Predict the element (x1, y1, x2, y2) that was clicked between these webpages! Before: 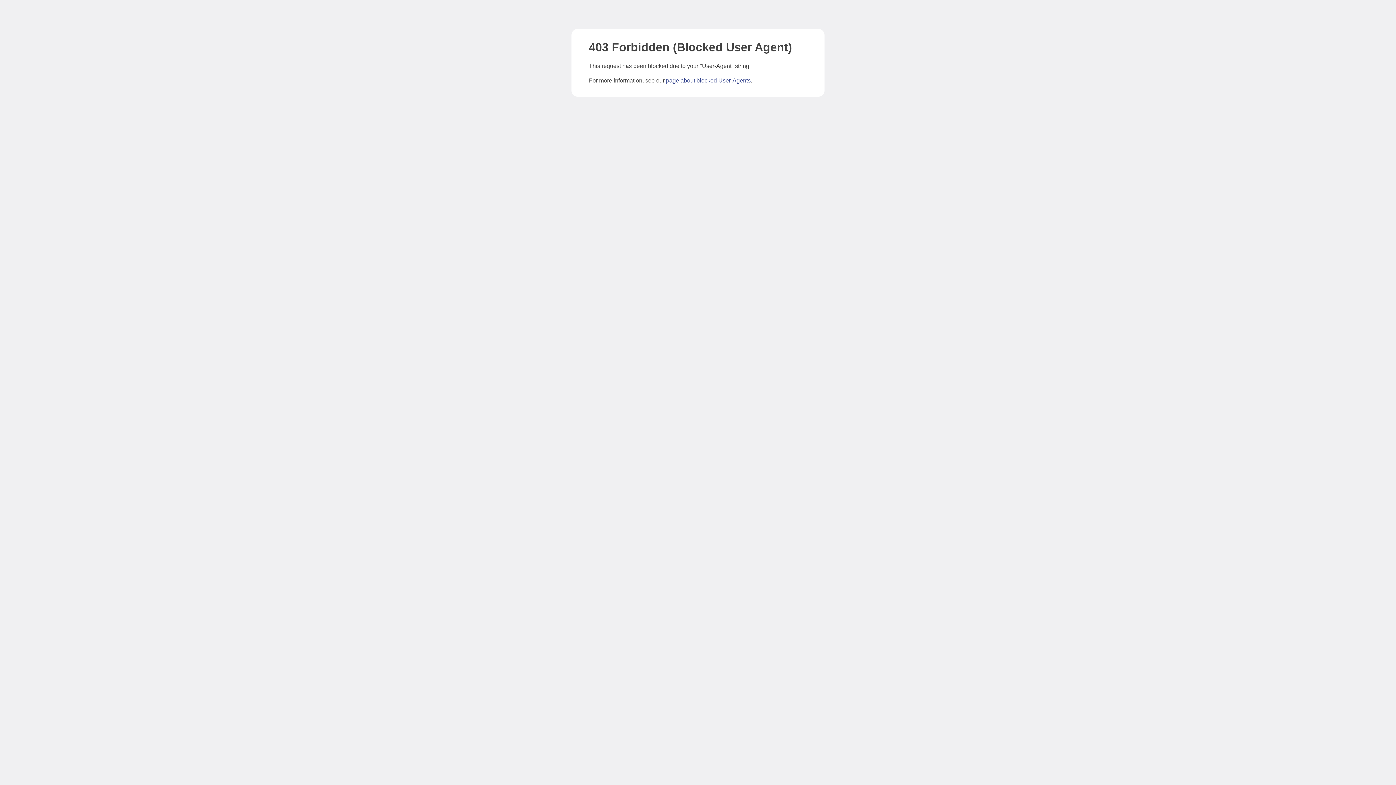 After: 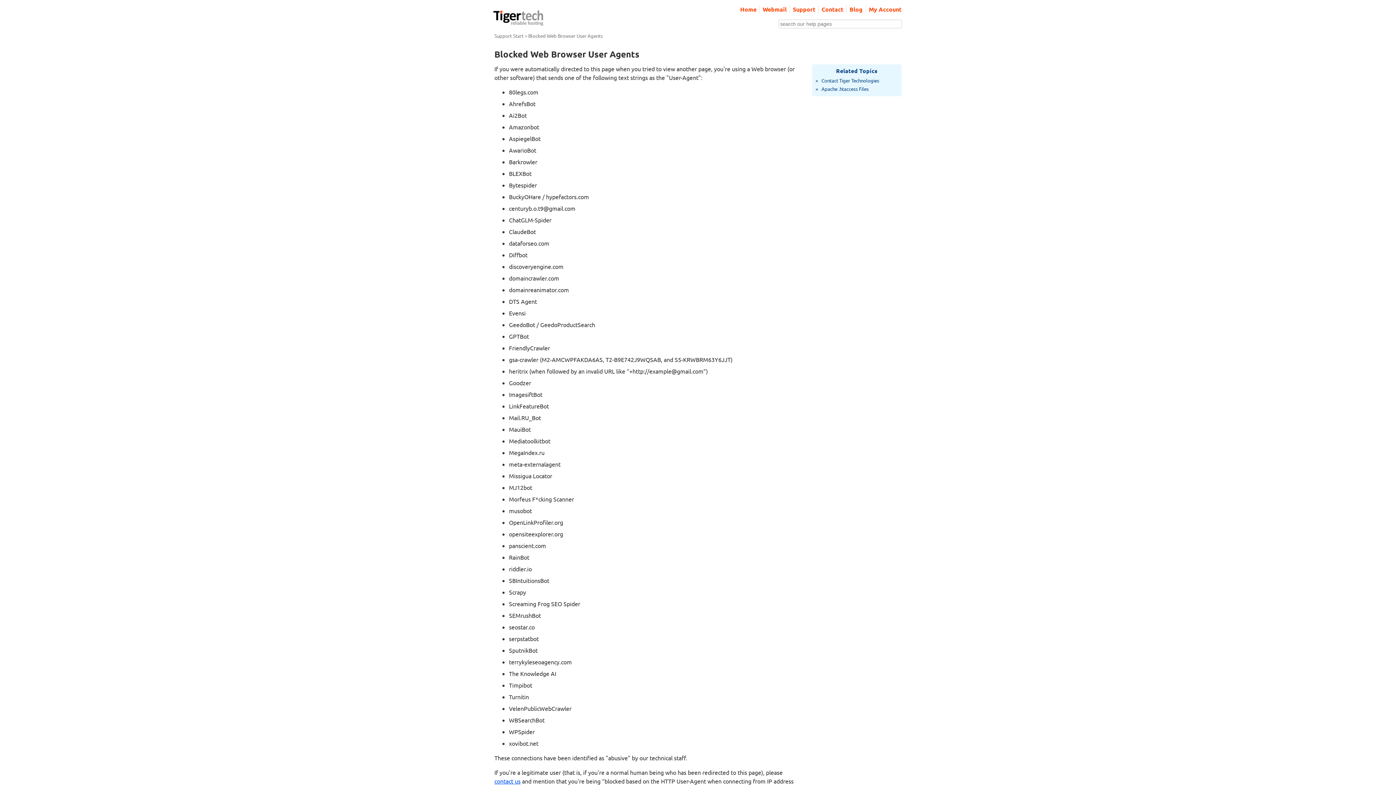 Action: bbox: (666, 77, 750, 83) label: page about blocked User-Agents